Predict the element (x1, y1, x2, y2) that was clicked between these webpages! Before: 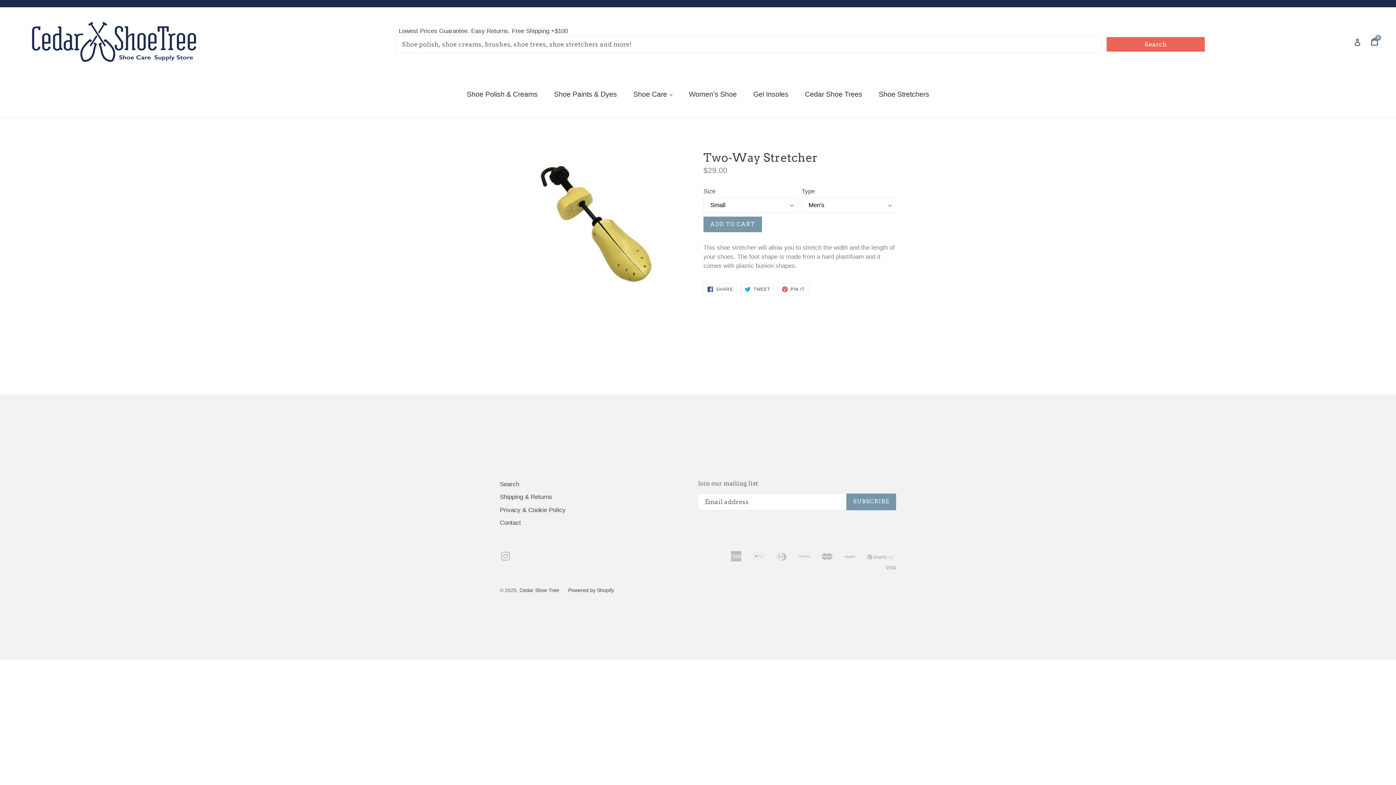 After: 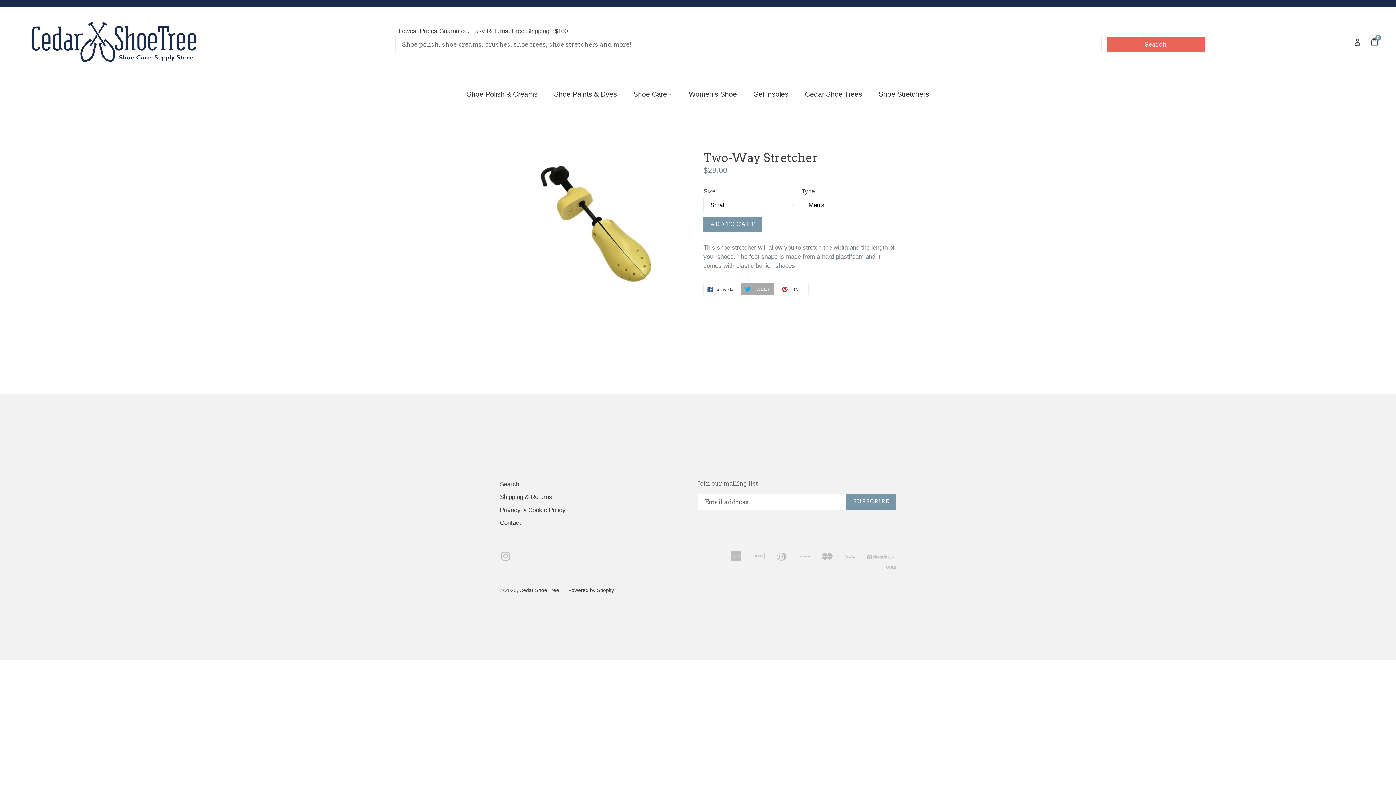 Action: bbox: (741, 283, 774, 295) label:  TWEET
TWEET ON TWITTER